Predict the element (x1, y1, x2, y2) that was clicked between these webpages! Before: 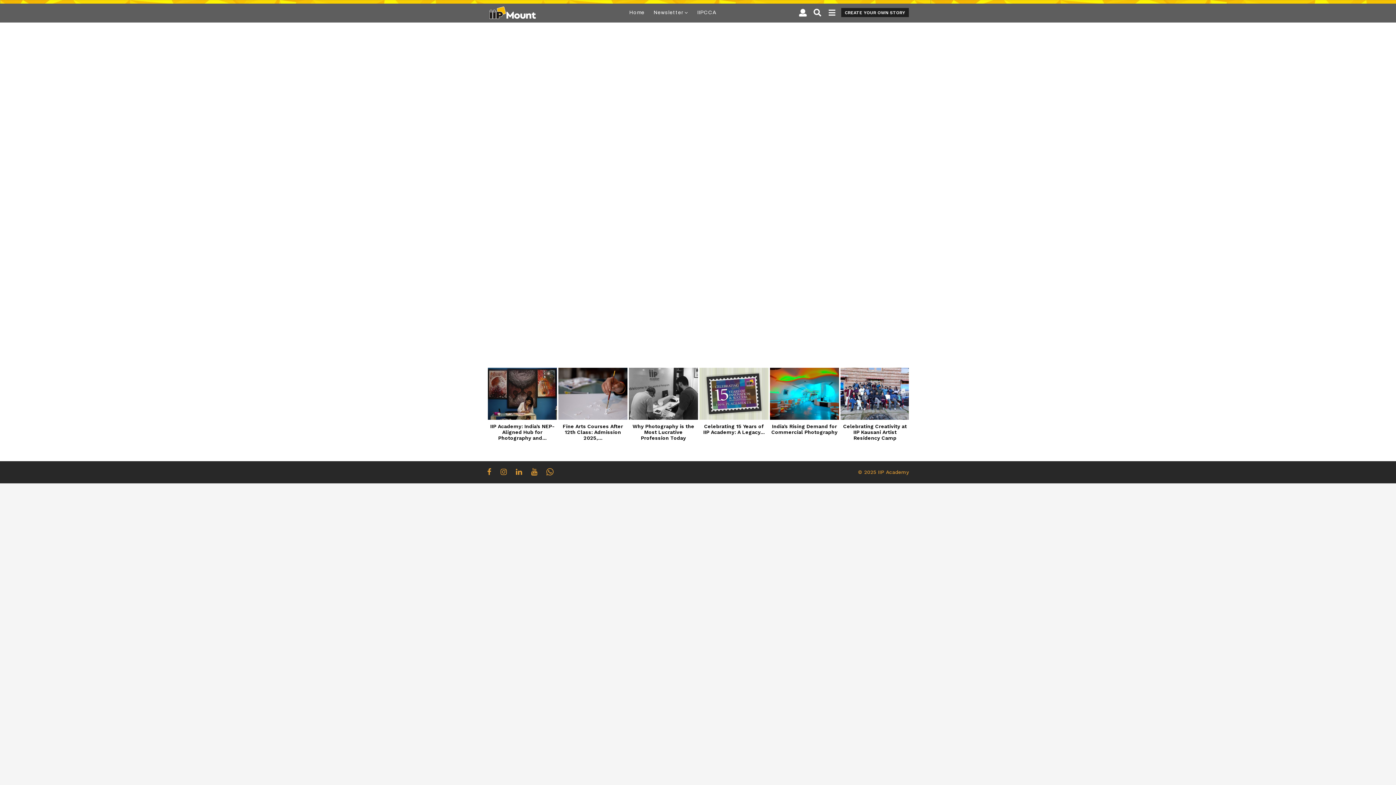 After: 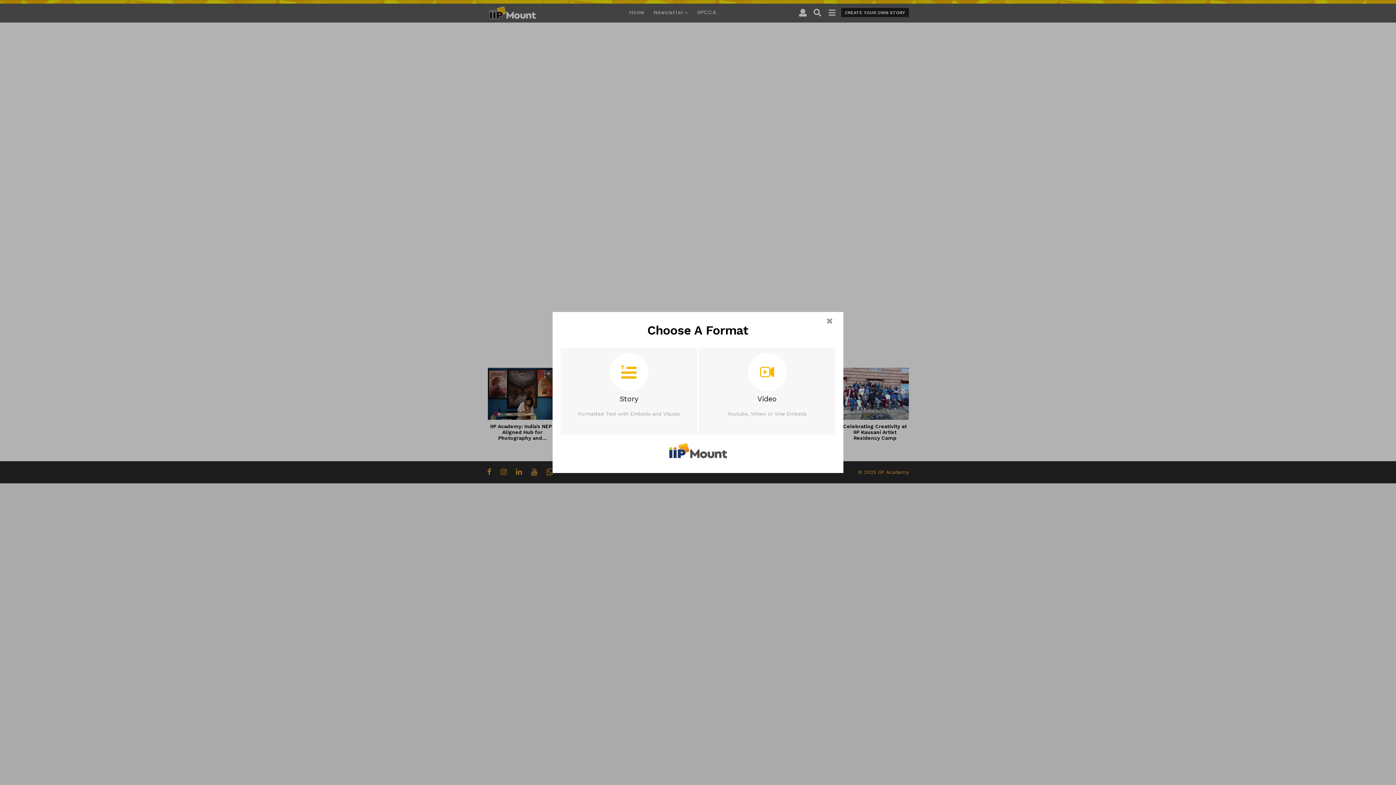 Action: bbox: (841, 8, 909, 17) label: CREATE YOUR OWN STORY